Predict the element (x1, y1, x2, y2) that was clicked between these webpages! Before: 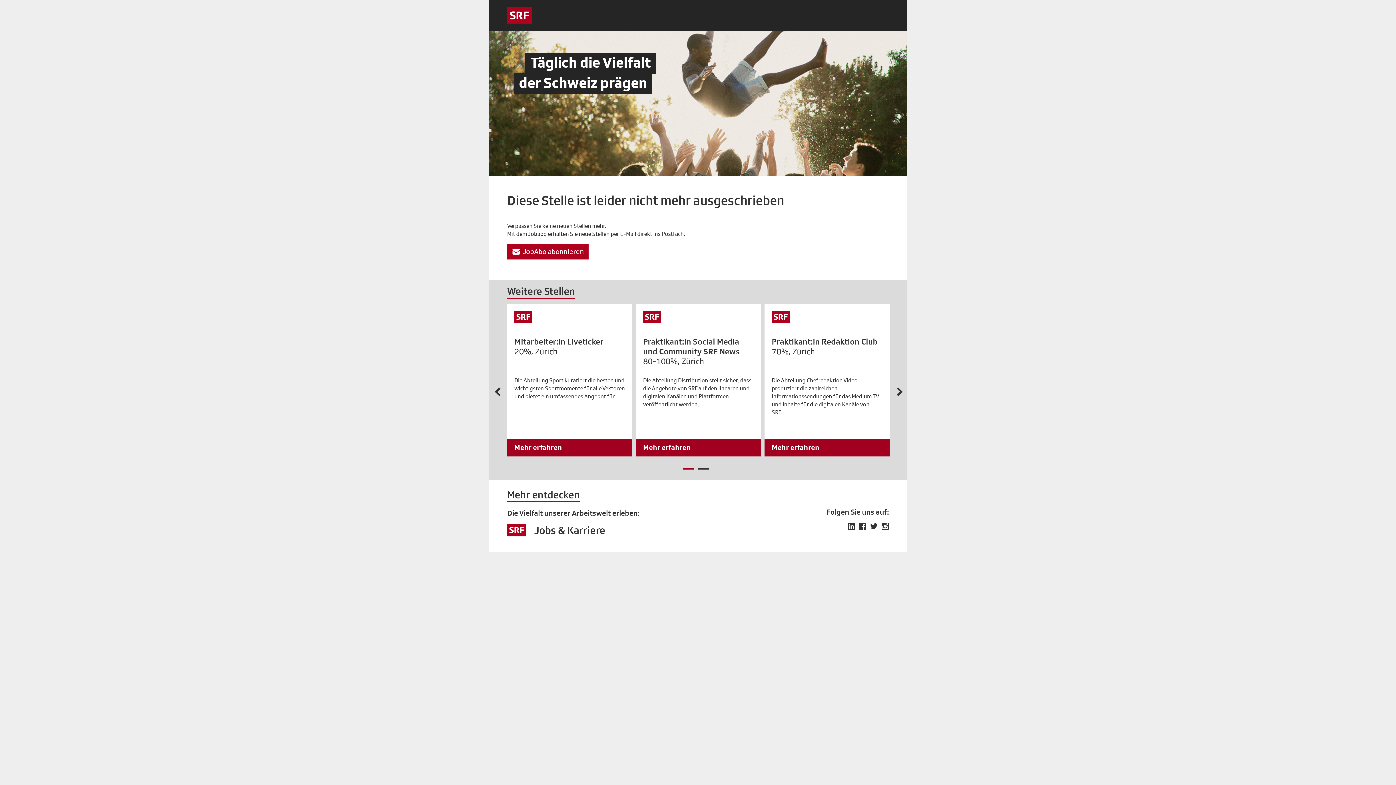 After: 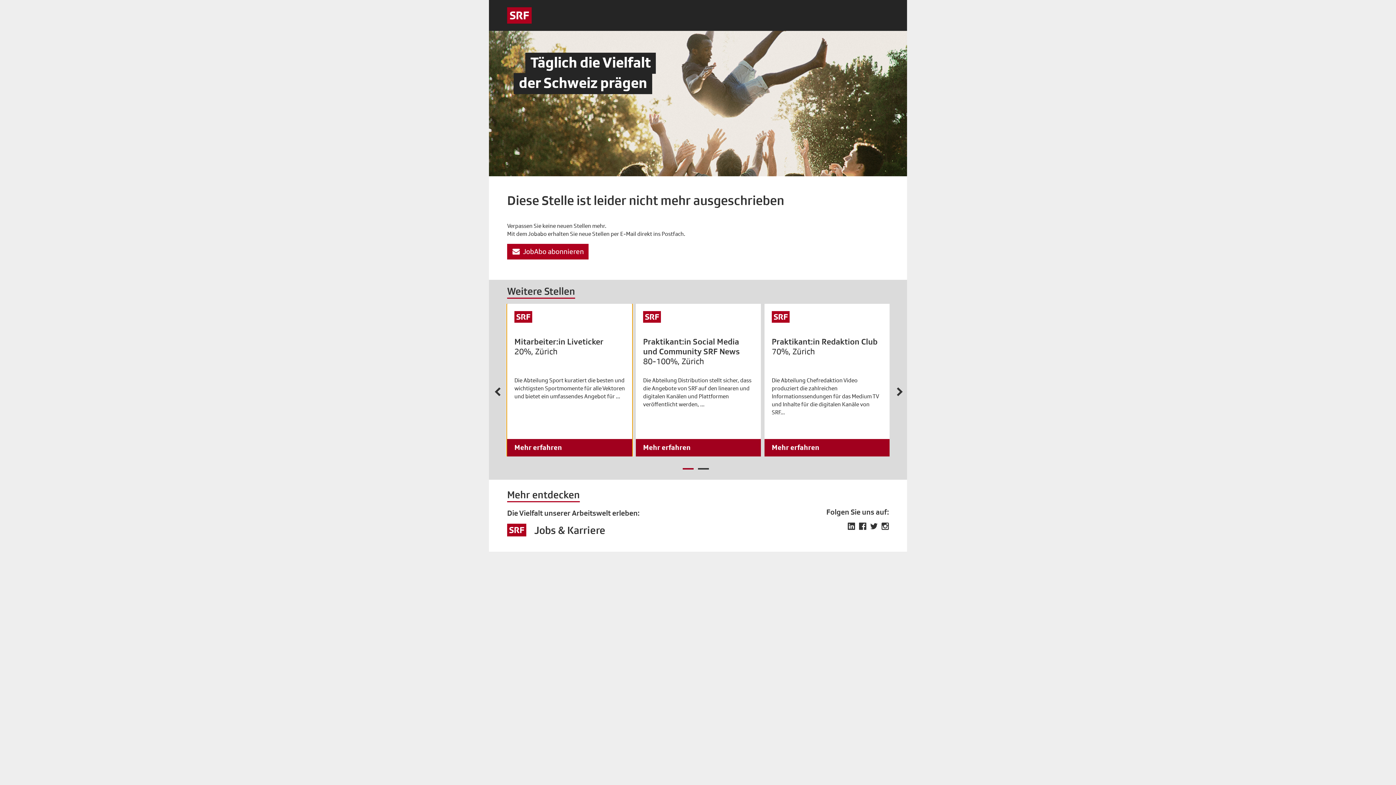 Action: bbox: (507, 304, 632, 456) label: Mitarbeiter:in Liveticker
20%, Zürich

Die Abteilung Sport kuratiert die besten und wichtigsten Sportmomente für alle Vektoren und bietet ein umfassendes Angebot für ...

Mehr erfahren